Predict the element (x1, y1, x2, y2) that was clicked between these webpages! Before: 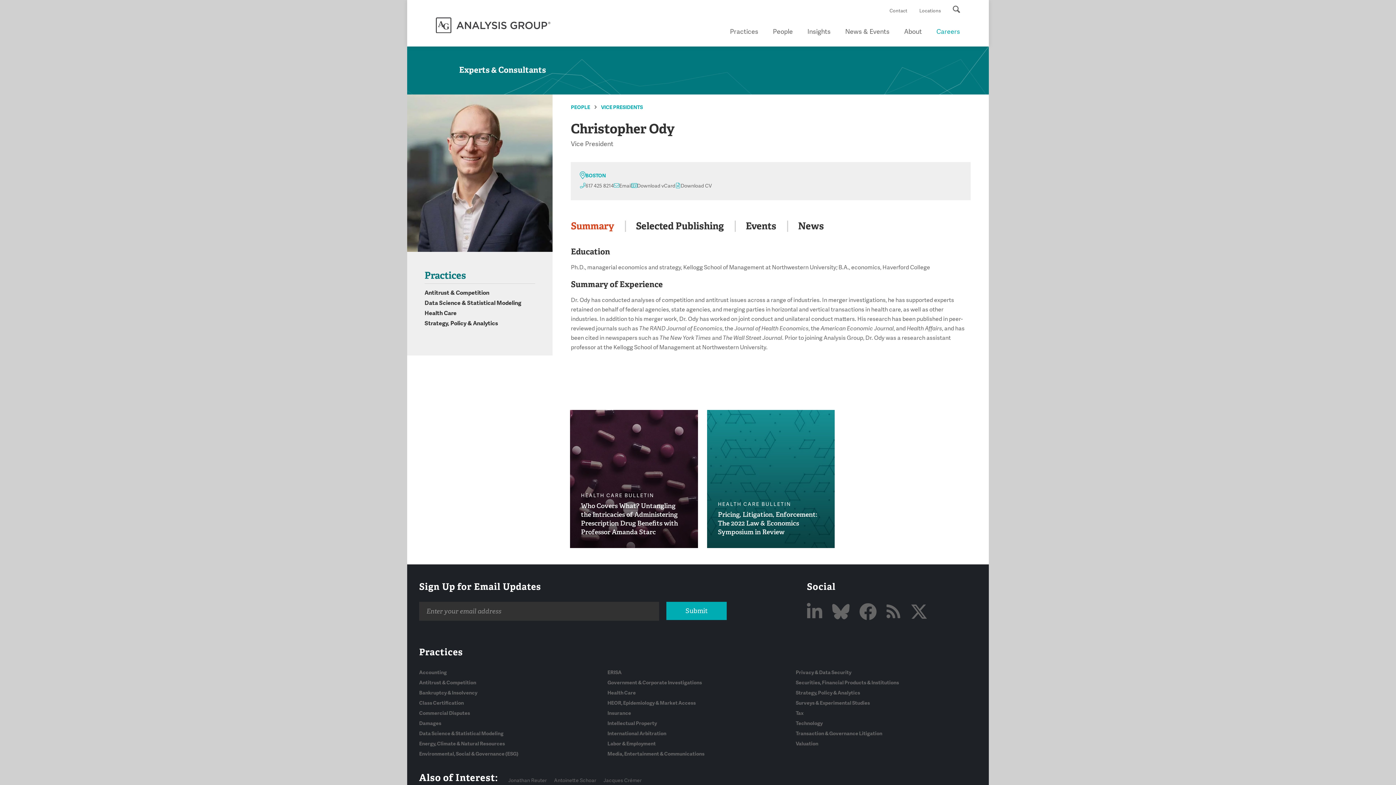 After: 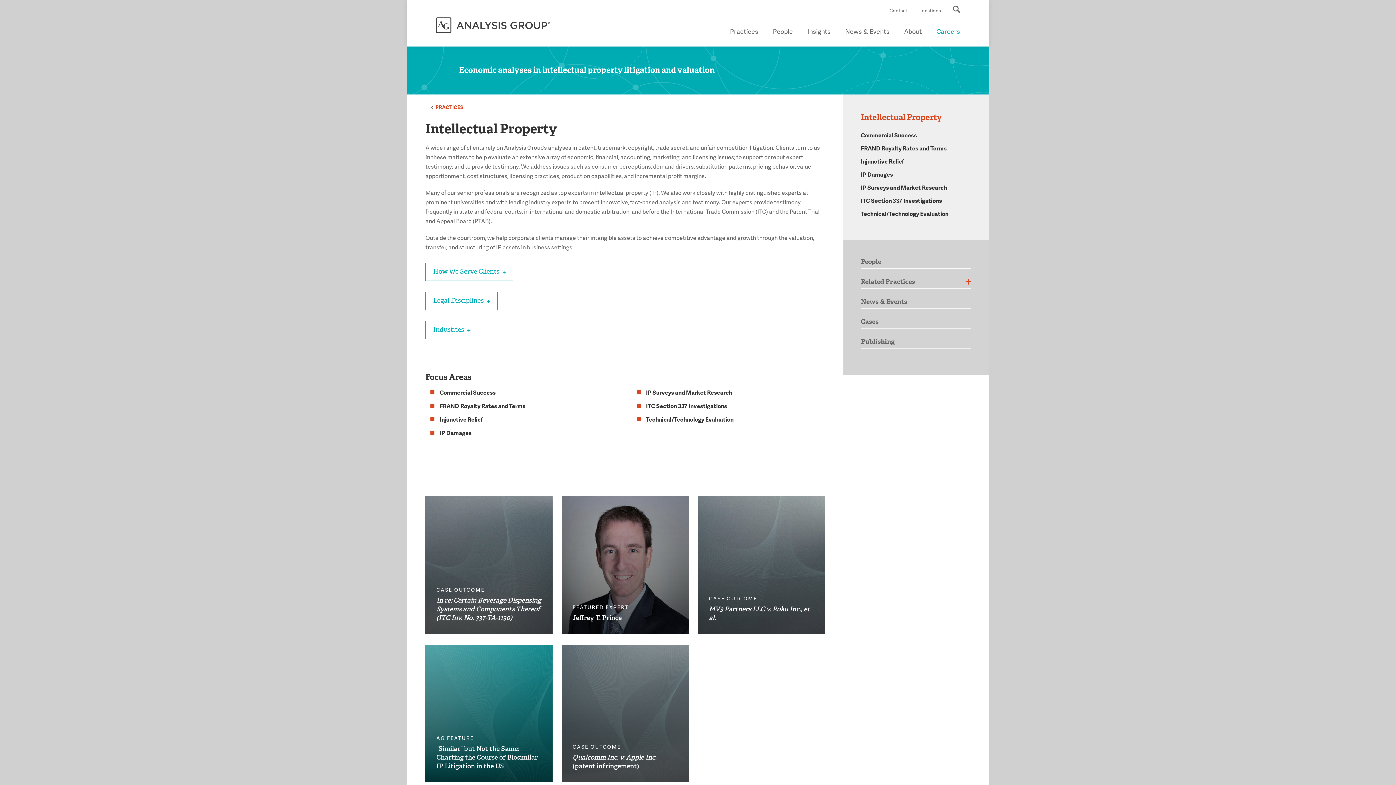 Action: bbox: (607, 720, 657, 727) label: Intellectual Property